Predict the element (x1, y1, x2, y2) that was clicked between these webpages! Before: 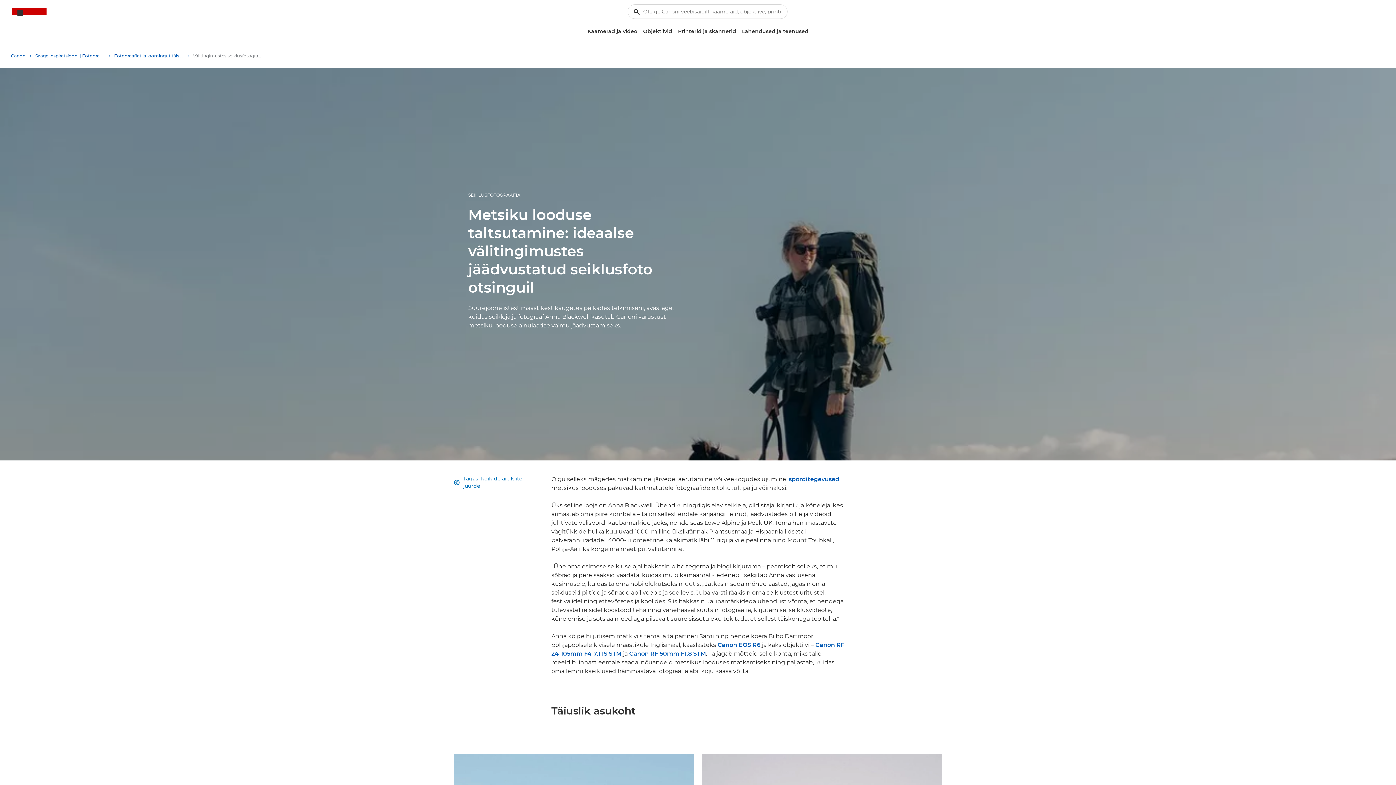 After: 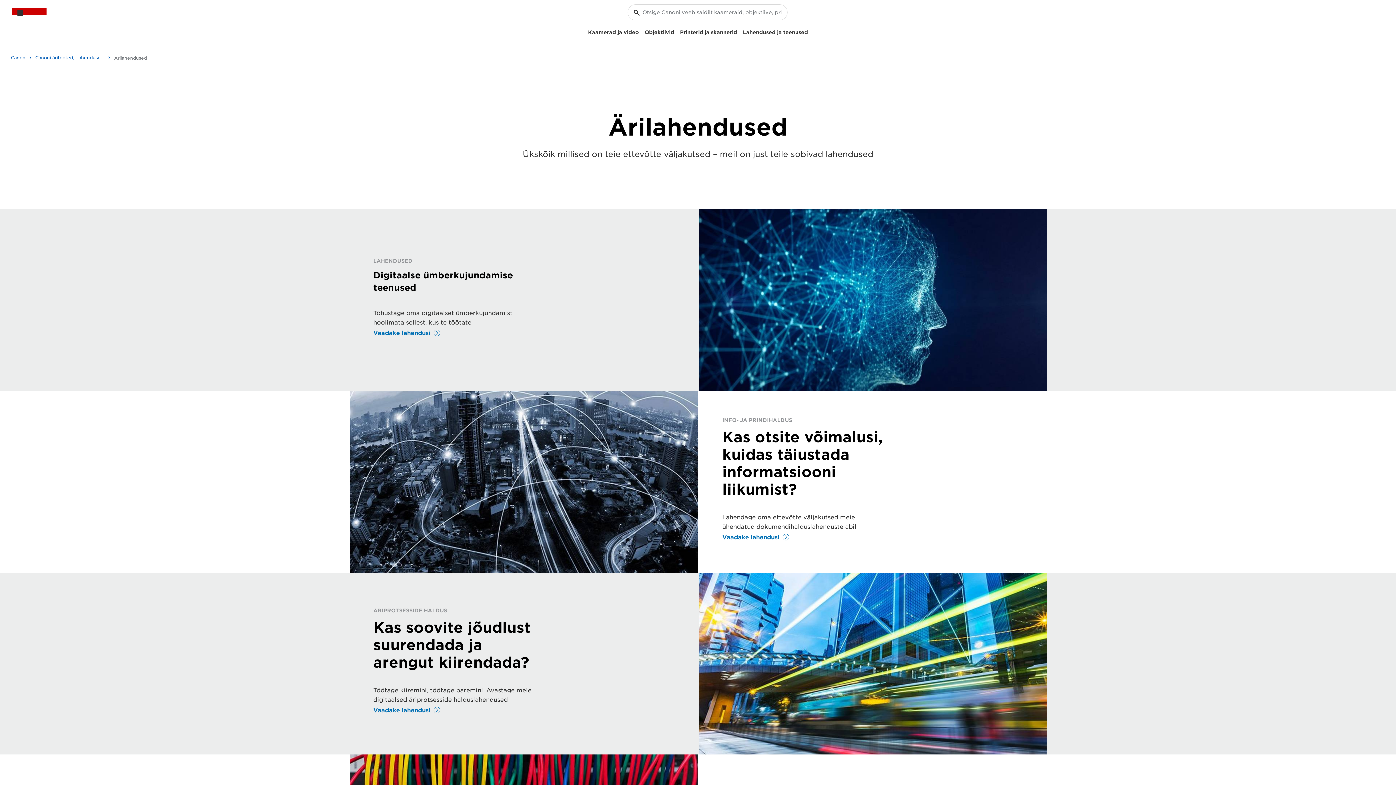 Action: bbox: (739, 25, 811, 37) label: Lahendused ja teenused